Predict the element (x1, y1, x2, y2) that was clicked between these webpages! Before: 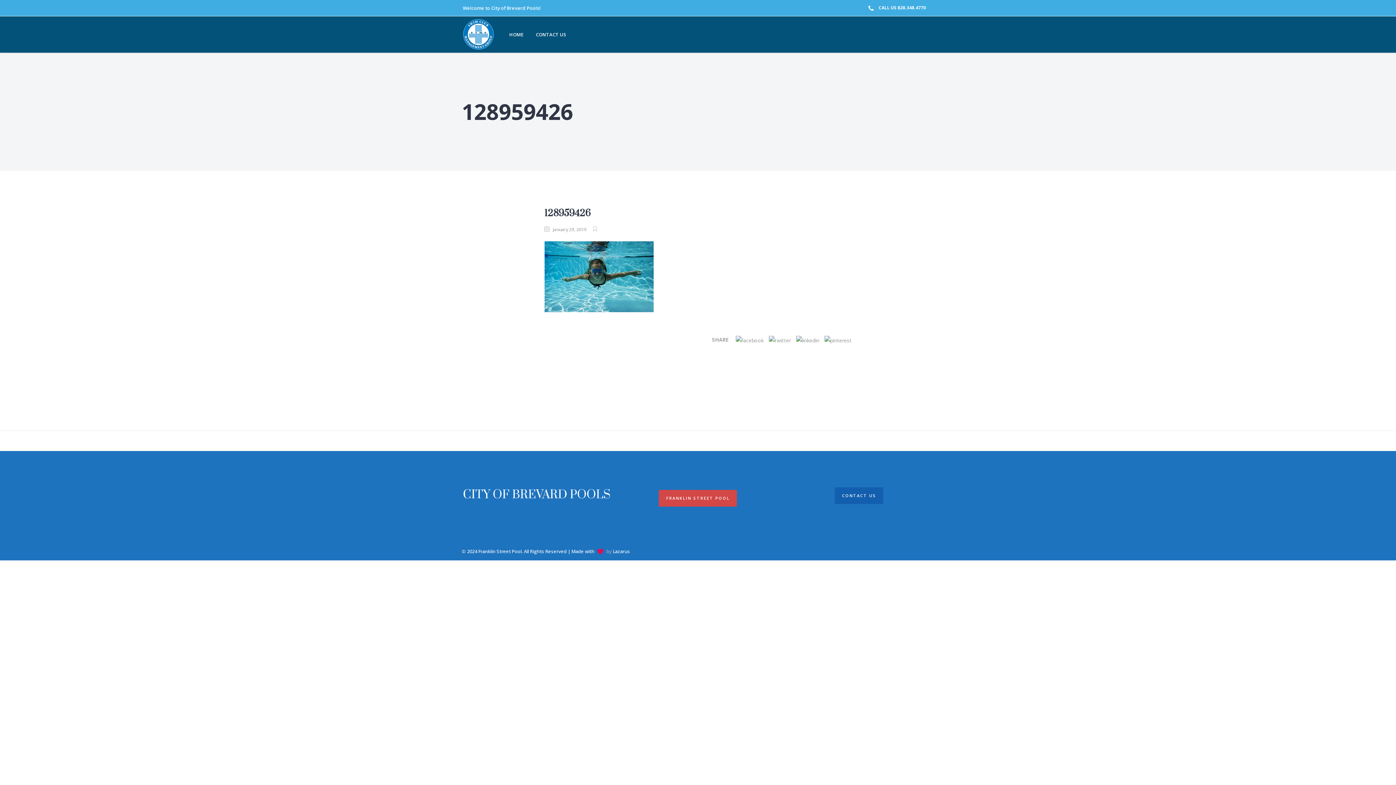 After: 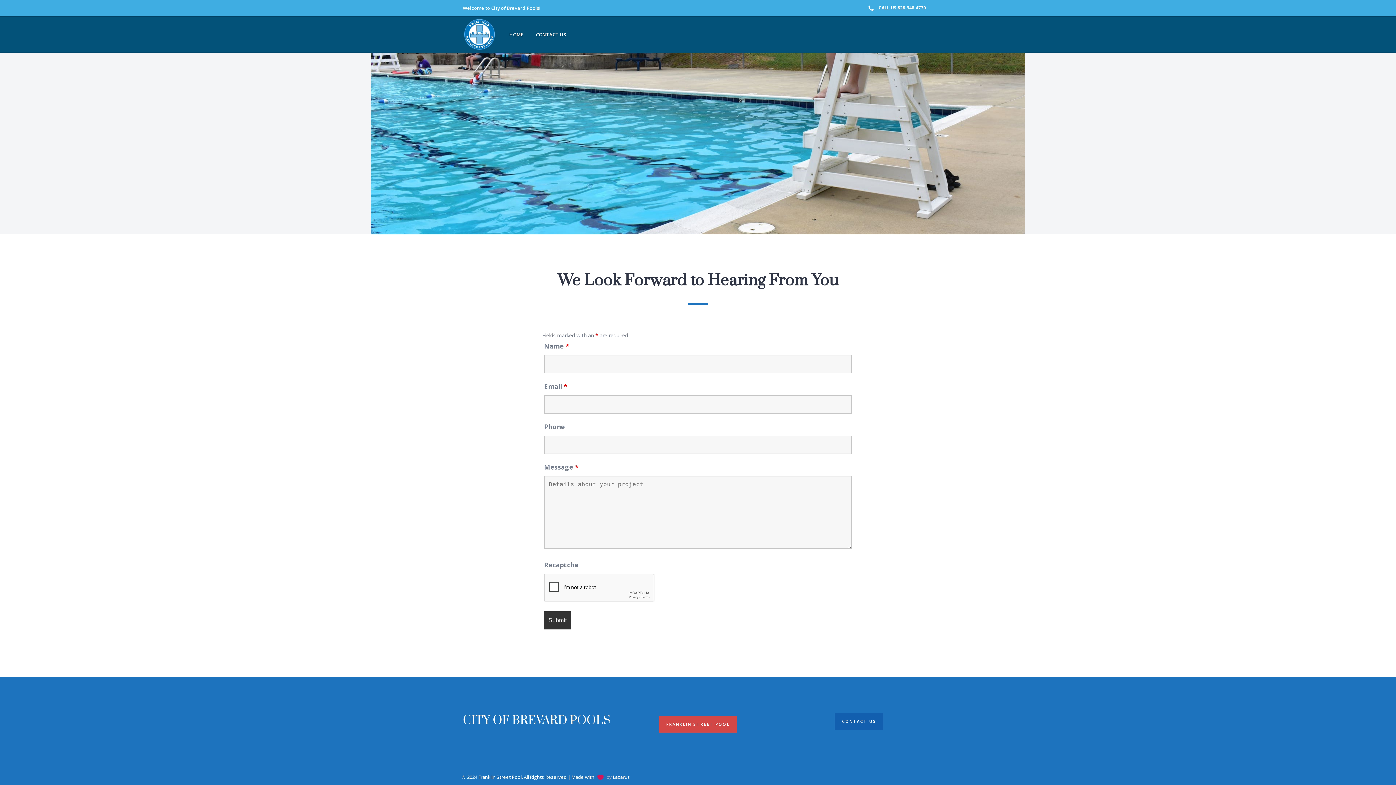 Action: label: CONTACT US bbox: (529, 16, 572, 52)